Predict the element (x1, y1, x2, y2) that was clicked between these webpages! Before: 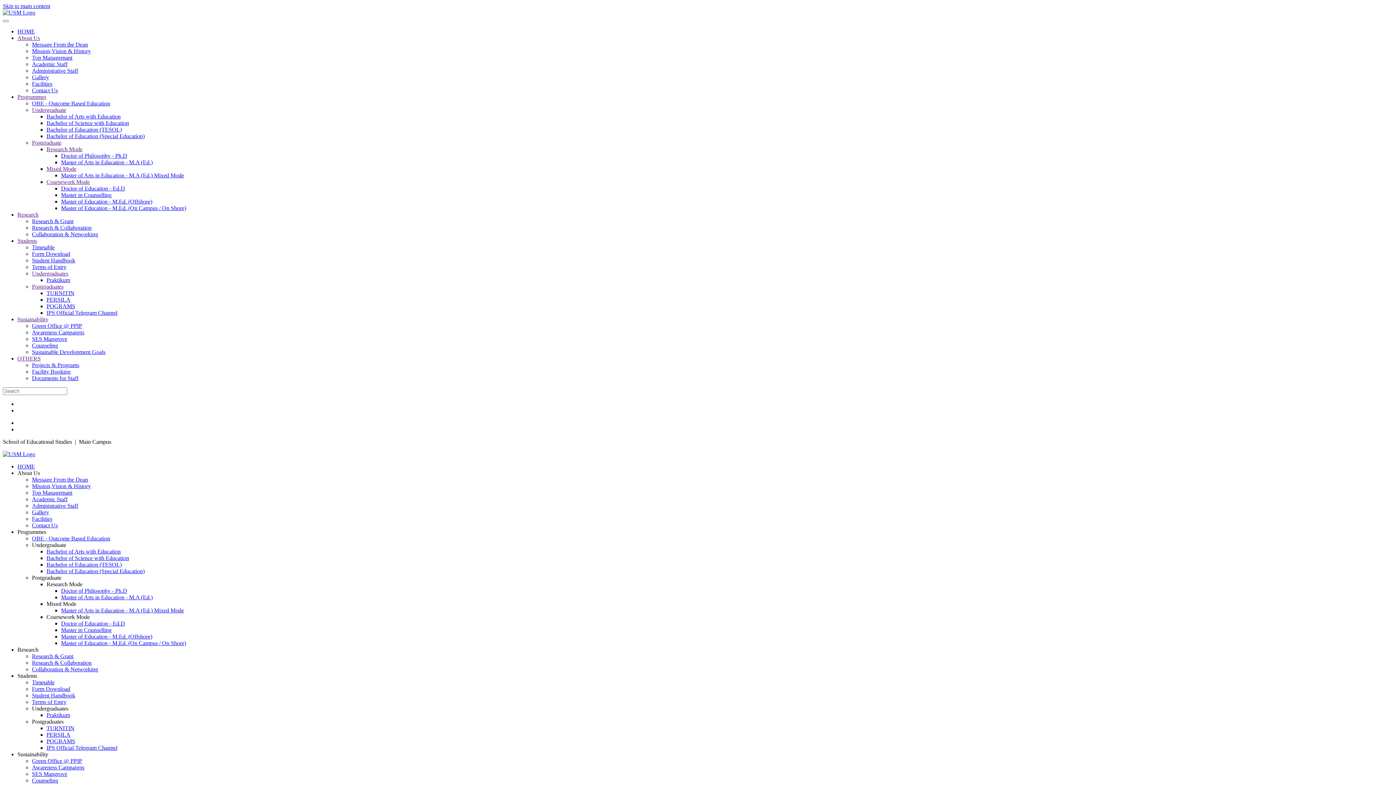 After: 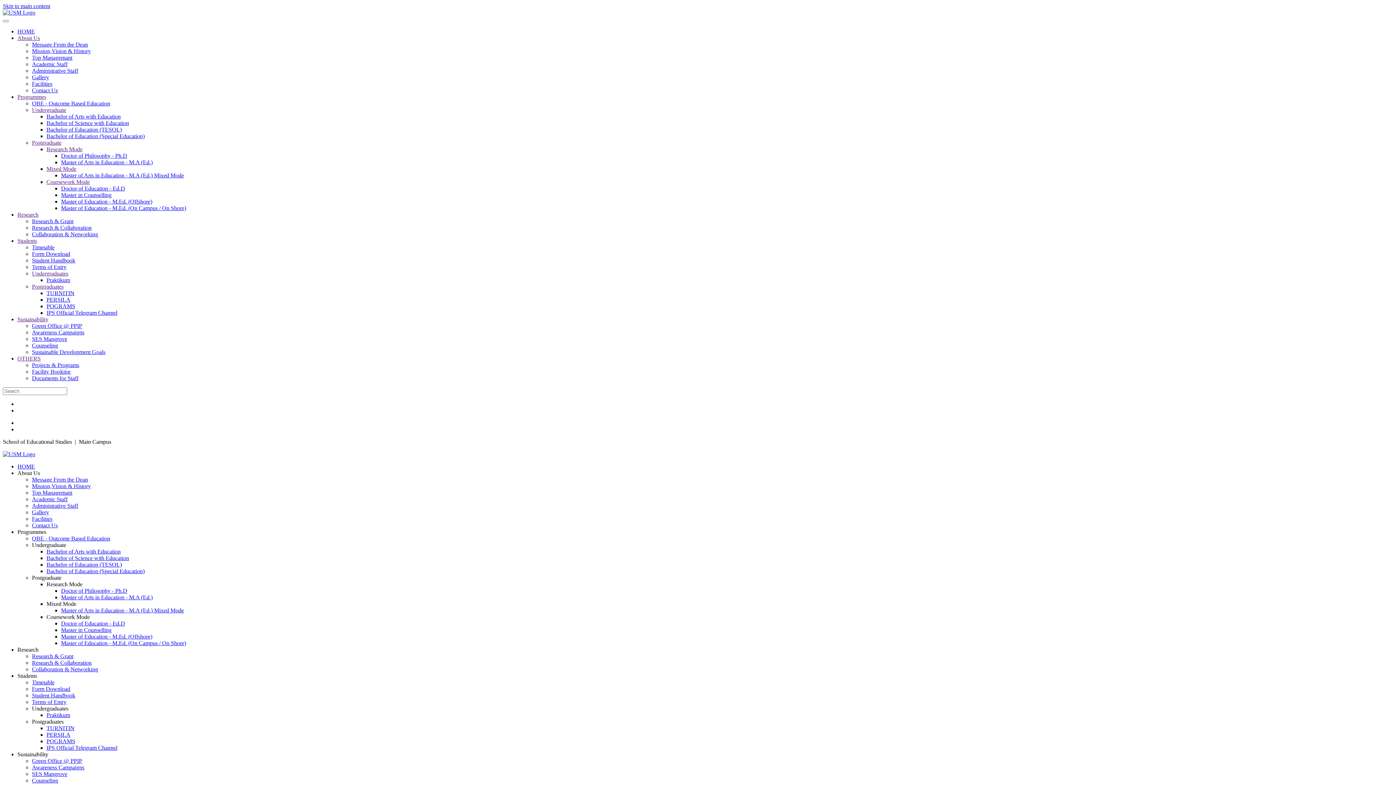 Action: label: Master of Arts in Education - M.A (Ed.) Mixed Mode bbox: (61, 607, 184, 613)